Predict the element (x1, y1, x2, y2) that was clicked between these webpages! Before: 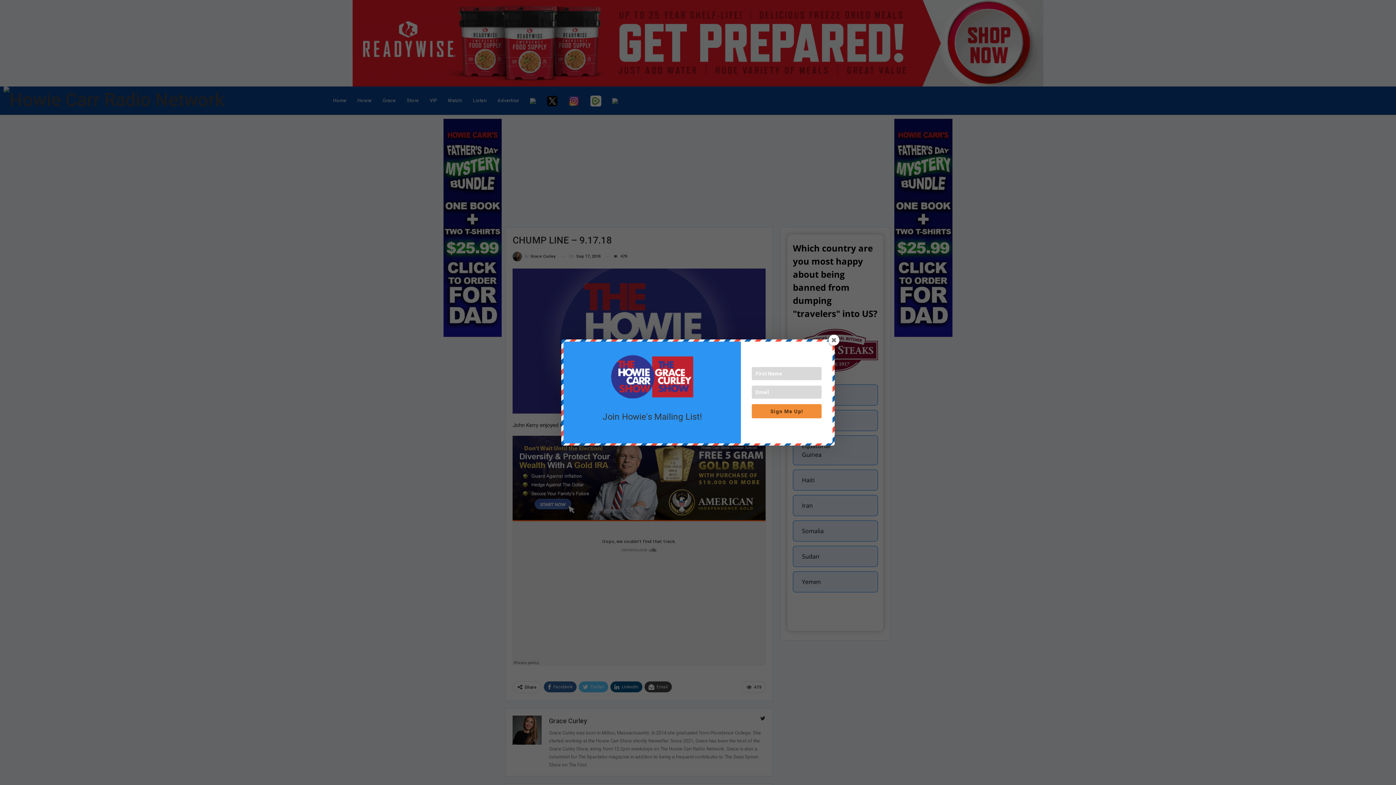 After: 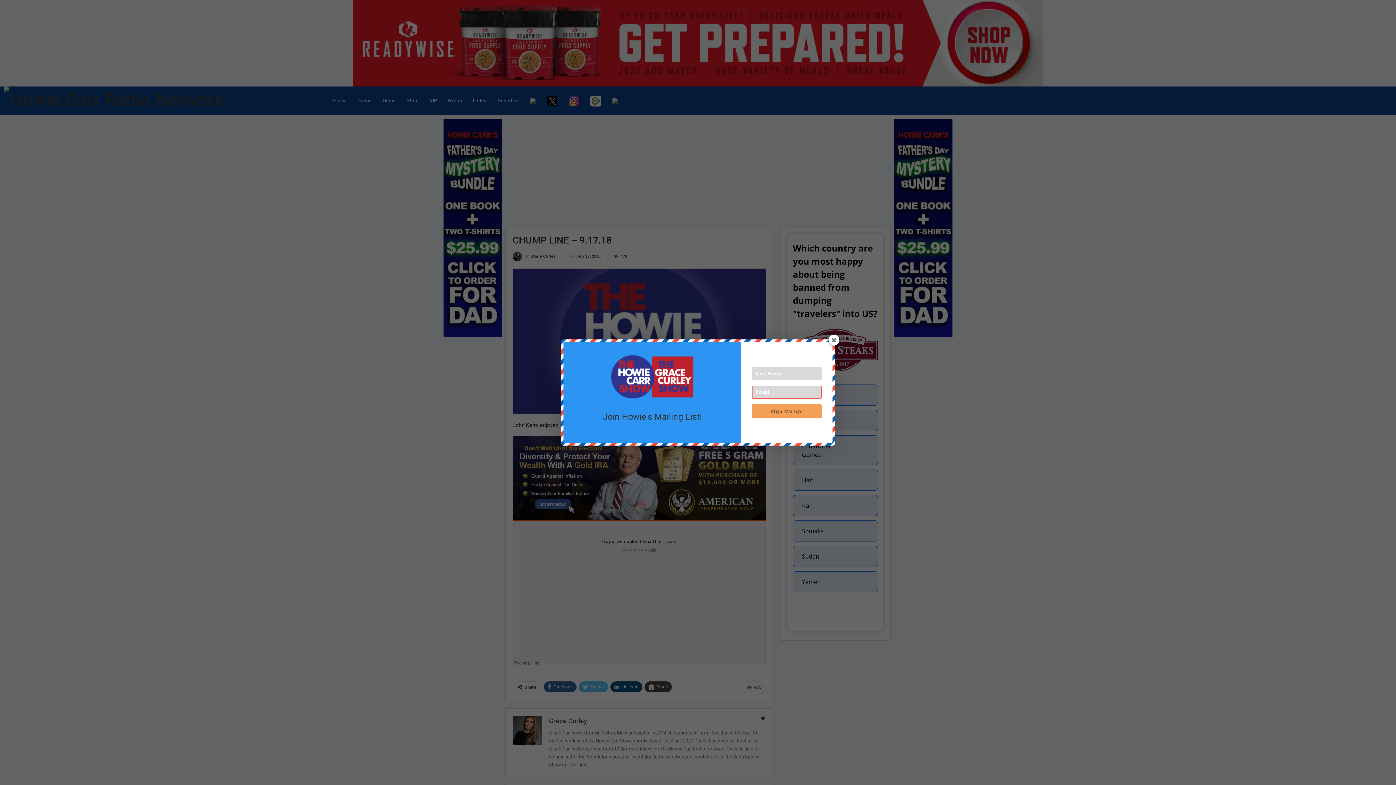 Action: label: Sign Me Up! bbox: (752, 404, 821, 418)